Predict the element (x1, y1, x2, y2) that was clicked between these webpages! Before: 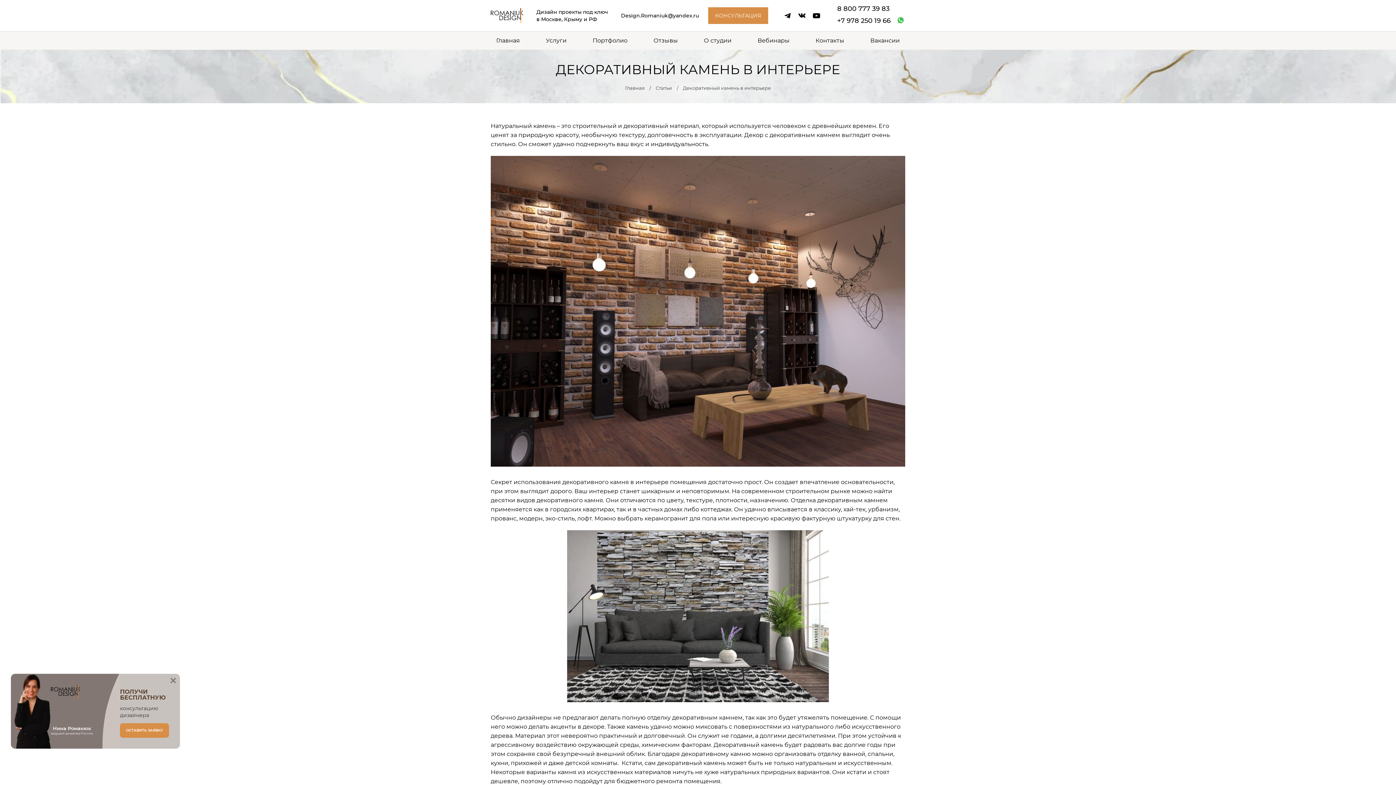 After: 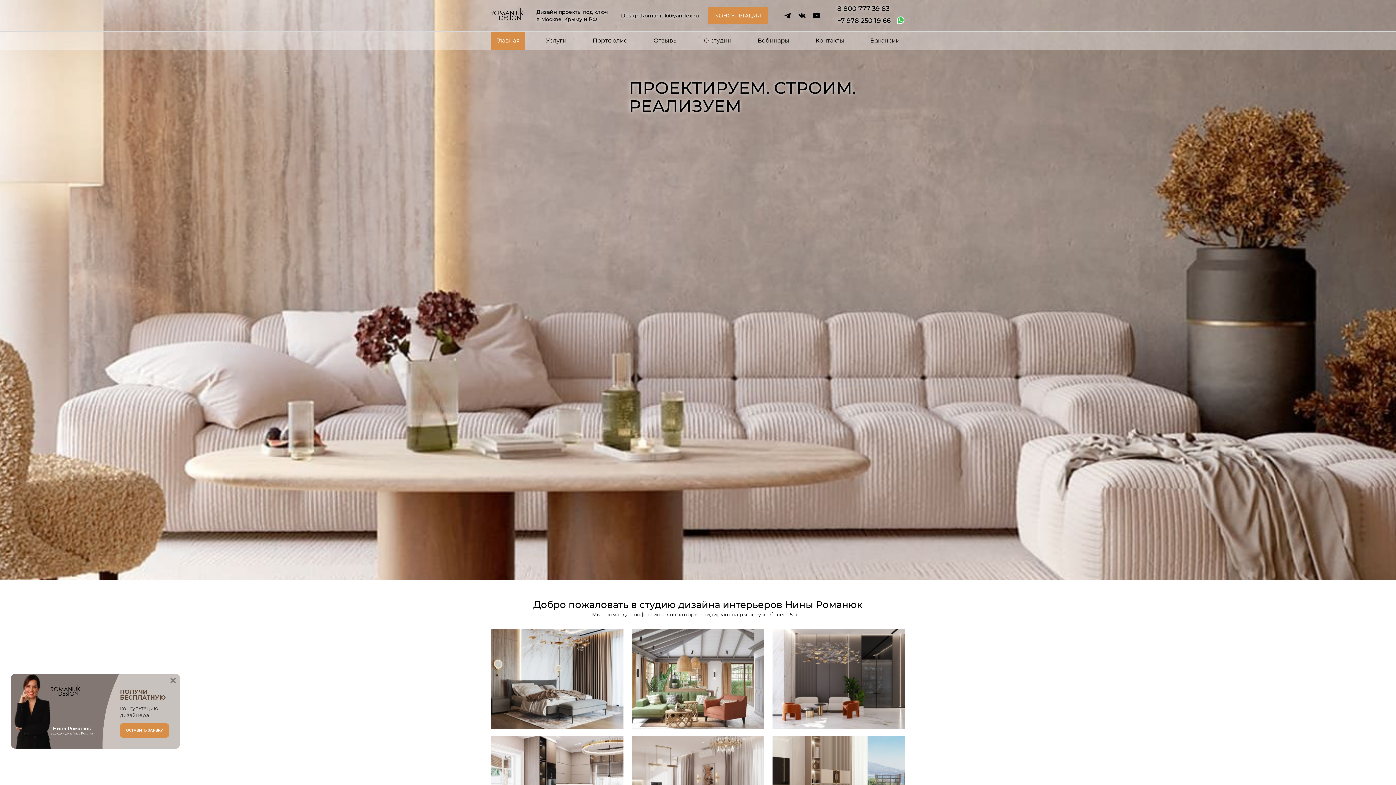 Action: label: Главная bbox: (490, 31, 525, 49)